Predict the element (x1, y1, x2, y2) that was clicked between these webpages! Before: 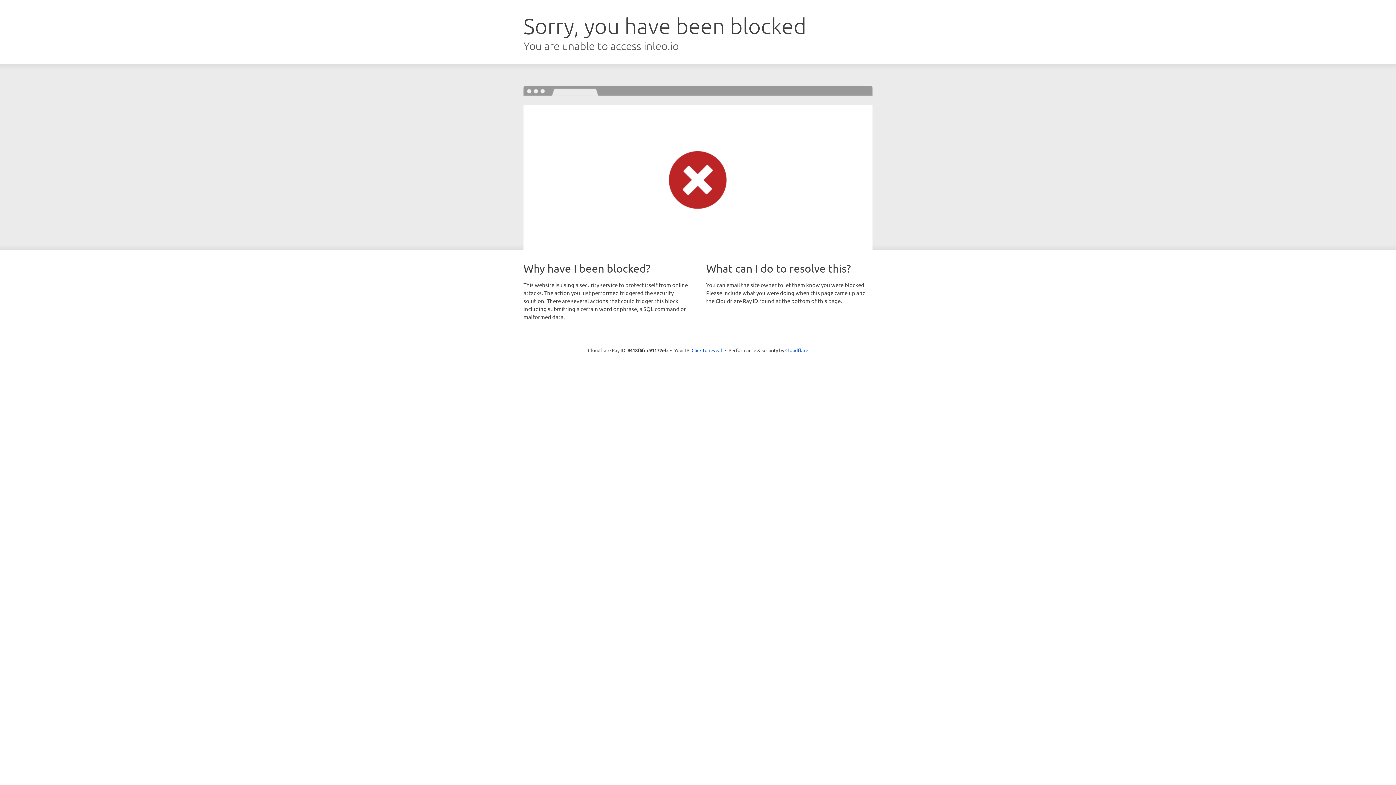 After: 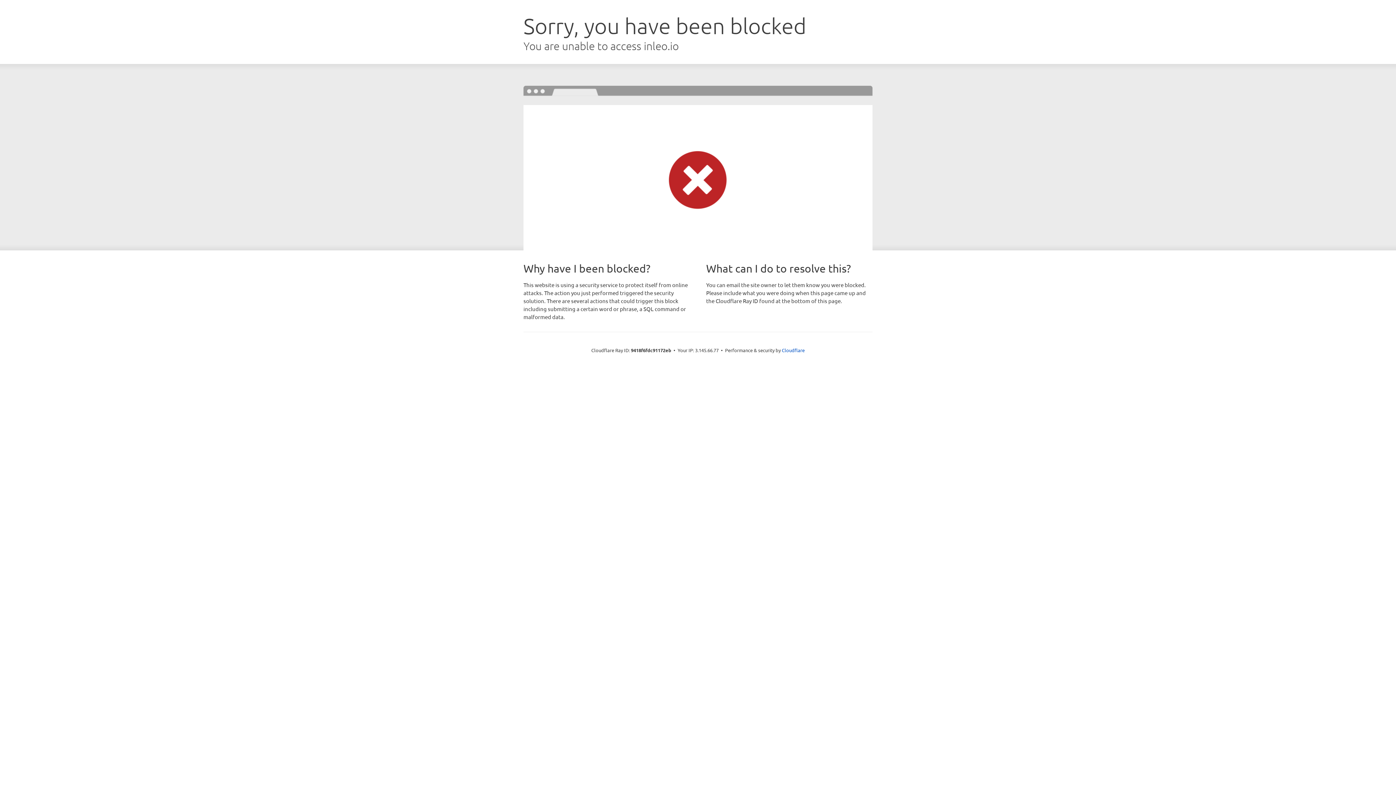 Action: label: Click to reveal bbox: (691, 346, 722, 353)